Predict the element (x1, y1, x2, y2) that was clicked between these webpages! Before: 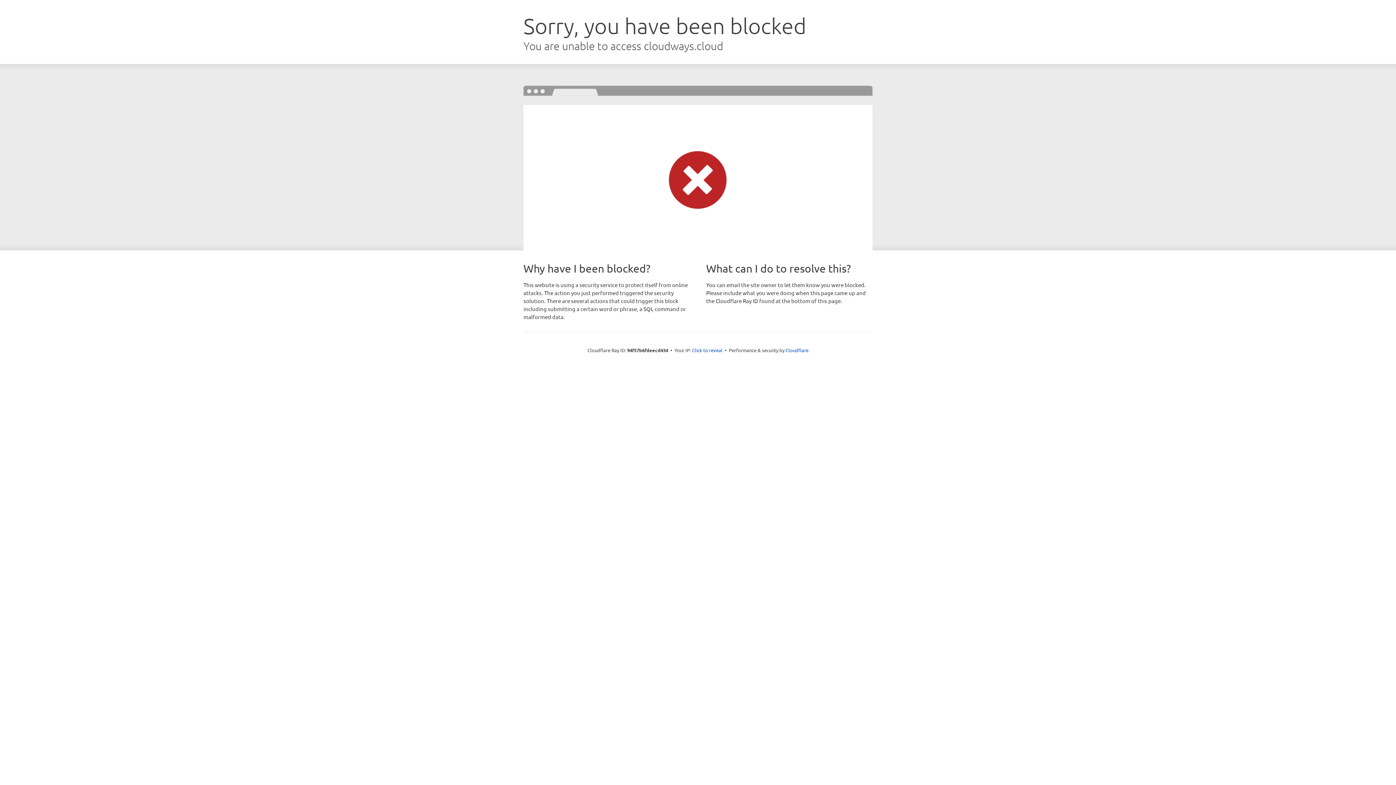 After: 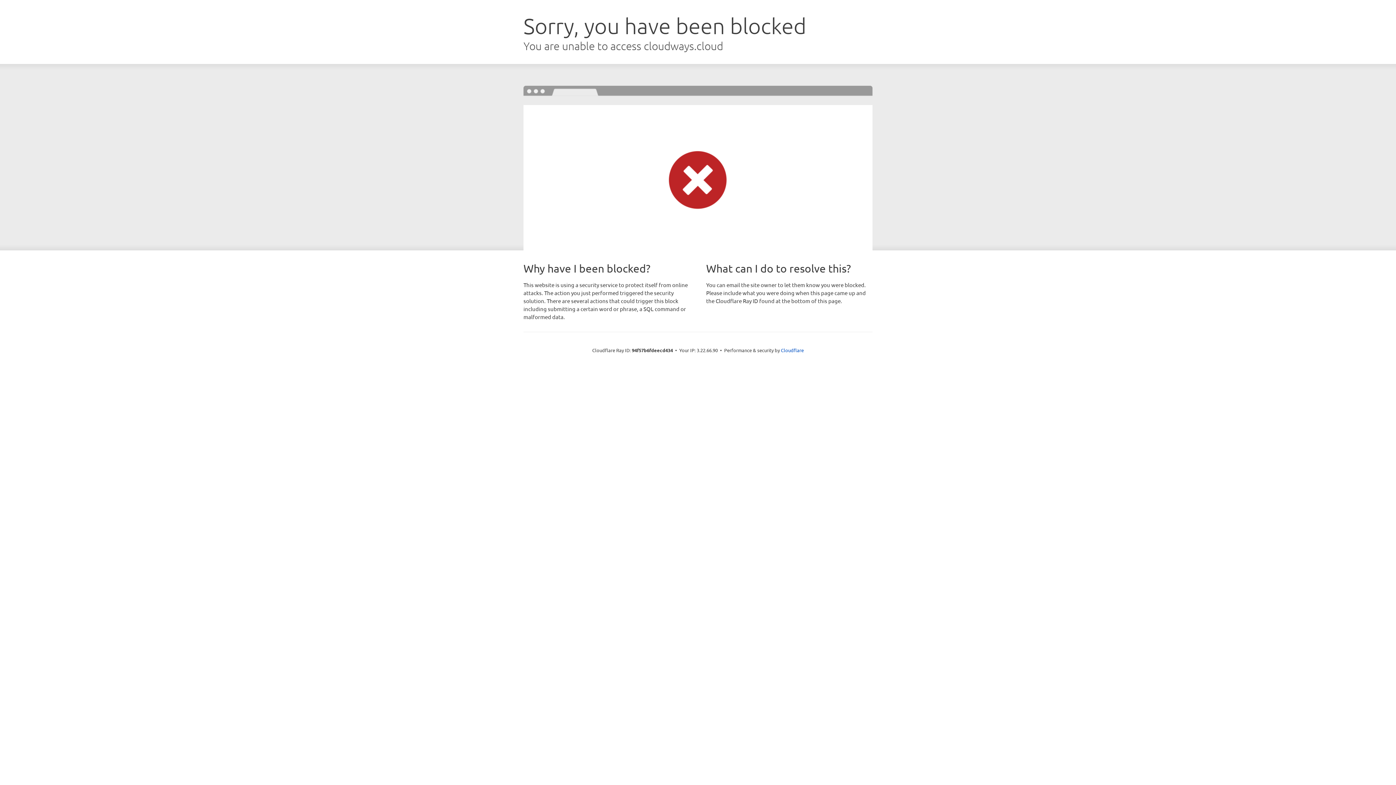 Action: label: Click to reveal bbox: (692, 346, 722, 353)